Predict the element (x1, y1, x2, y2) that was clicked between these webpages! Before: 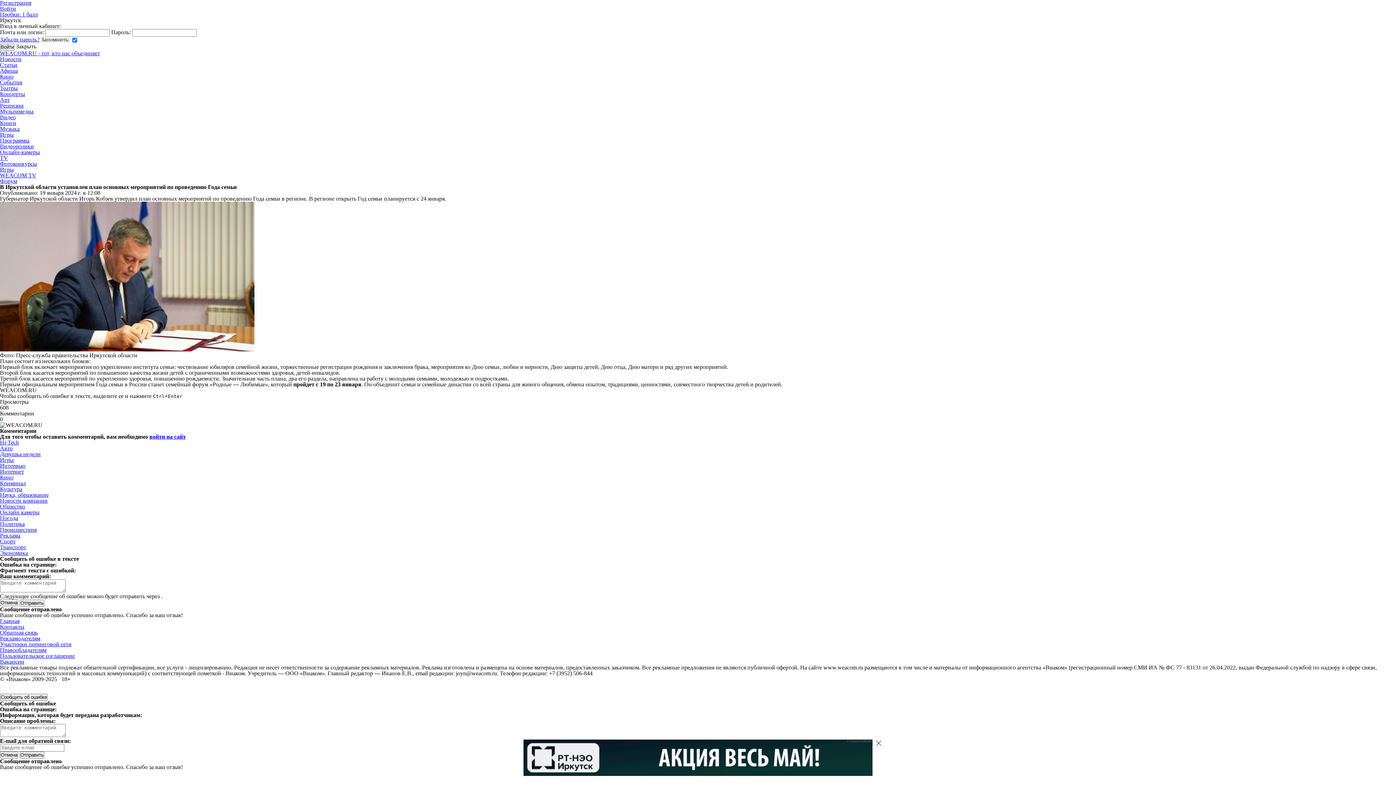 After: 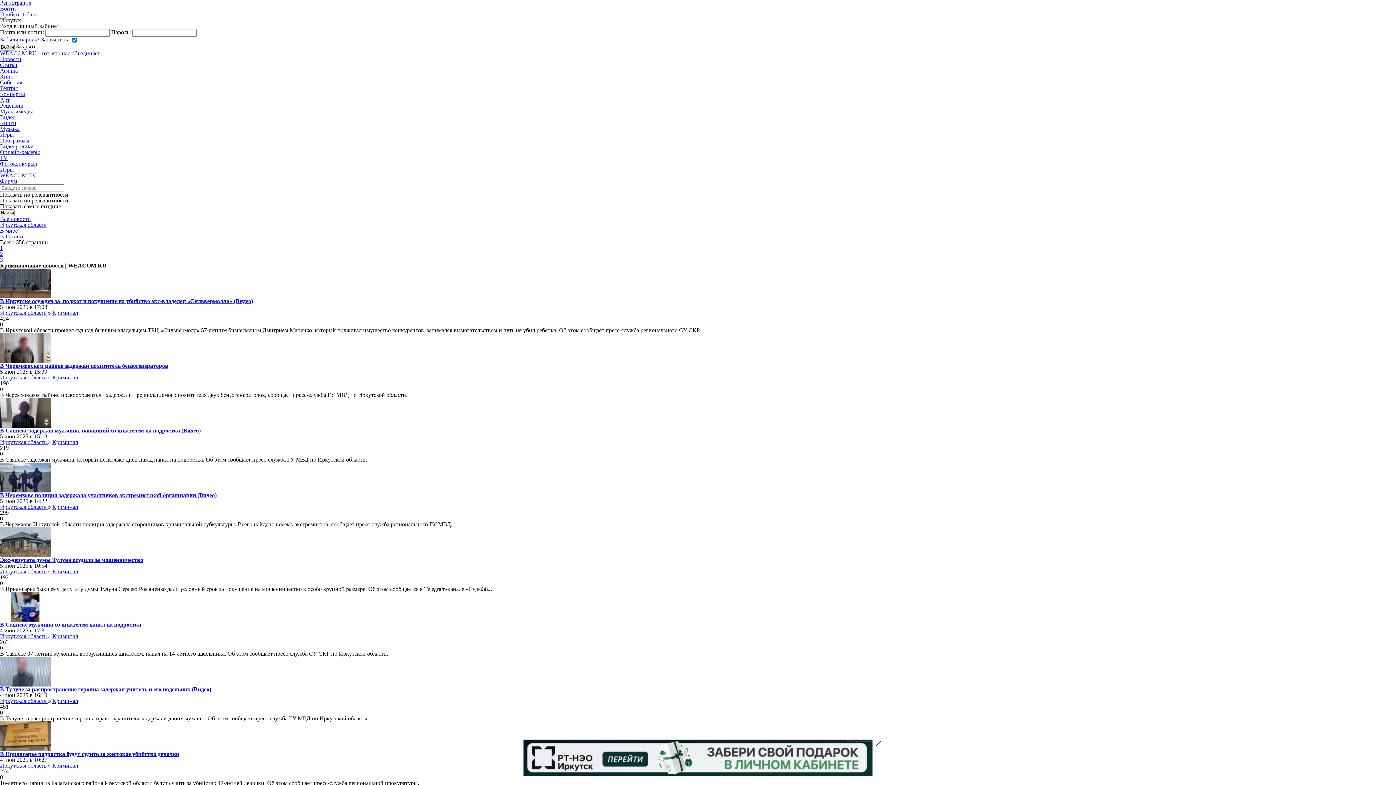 Action: label: Криминал bbox: (0, 480, 25, 486)